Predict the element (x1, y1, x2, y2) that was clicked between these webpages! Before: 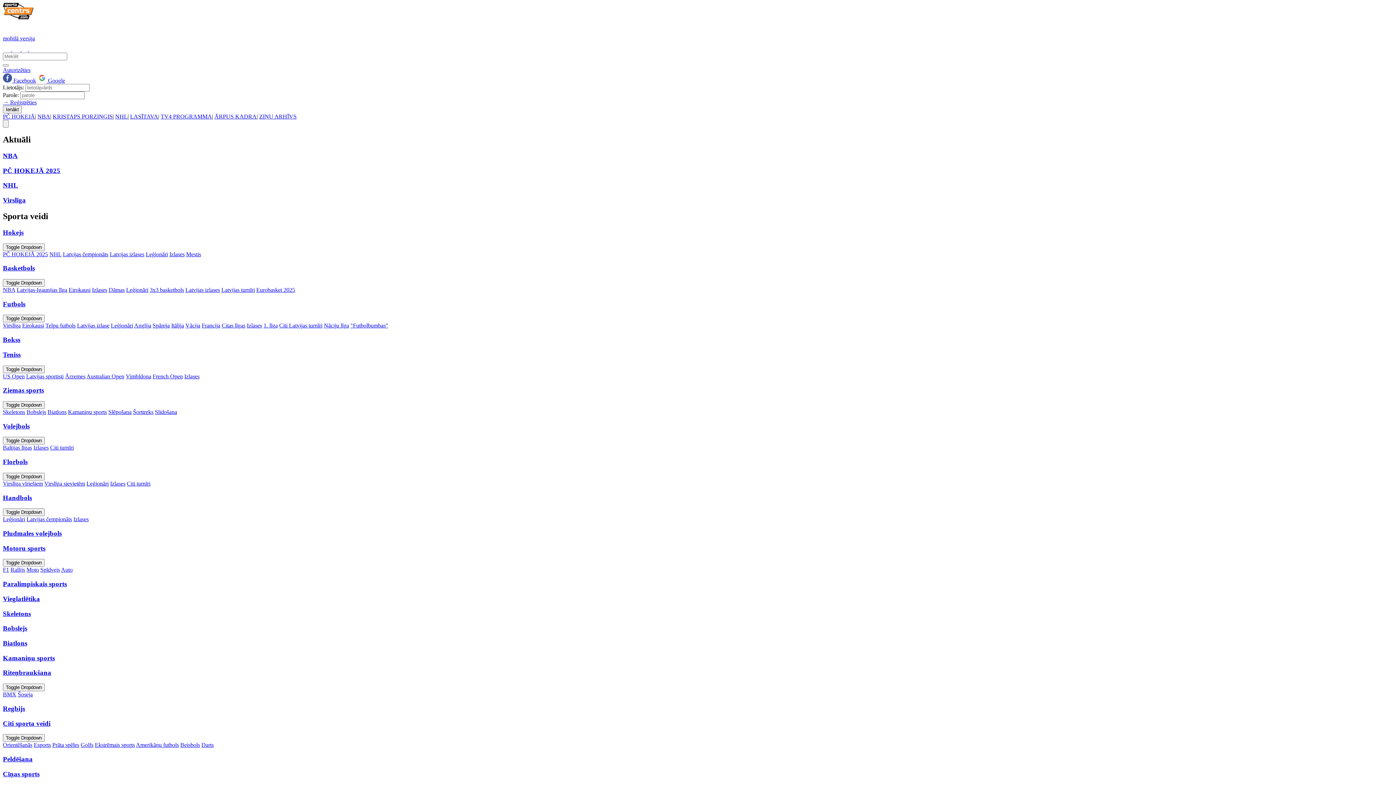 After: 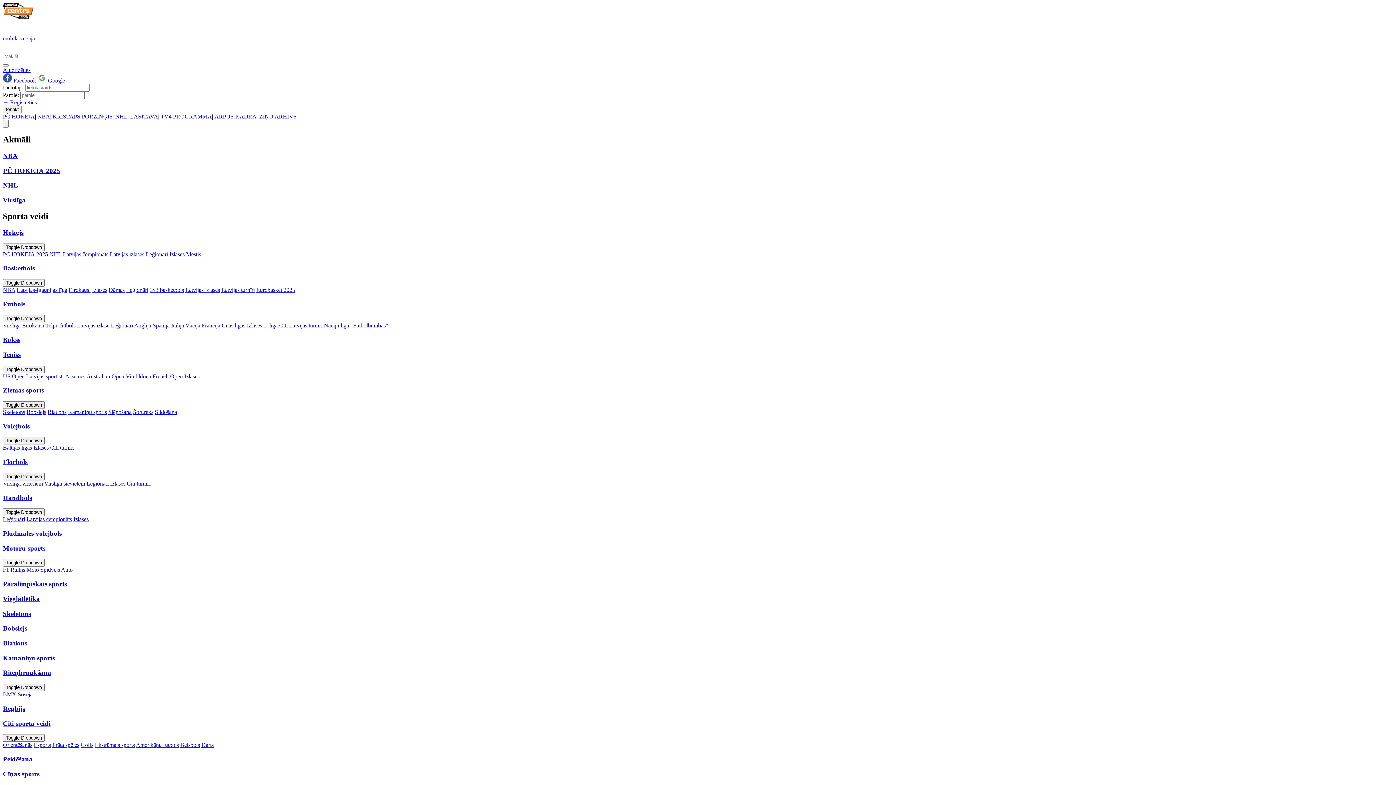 Action: bbox: (50, 444, 73, 451) label: Citi turnīri